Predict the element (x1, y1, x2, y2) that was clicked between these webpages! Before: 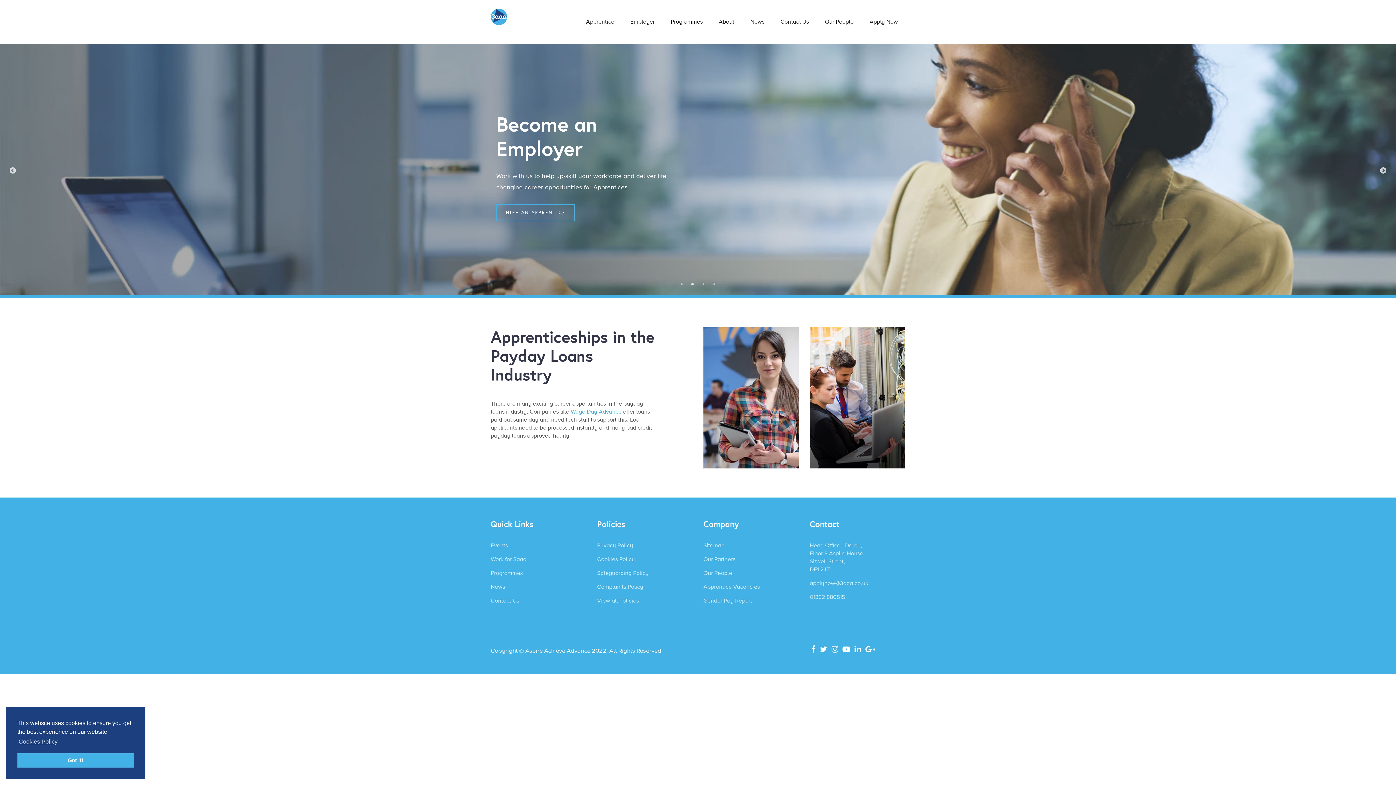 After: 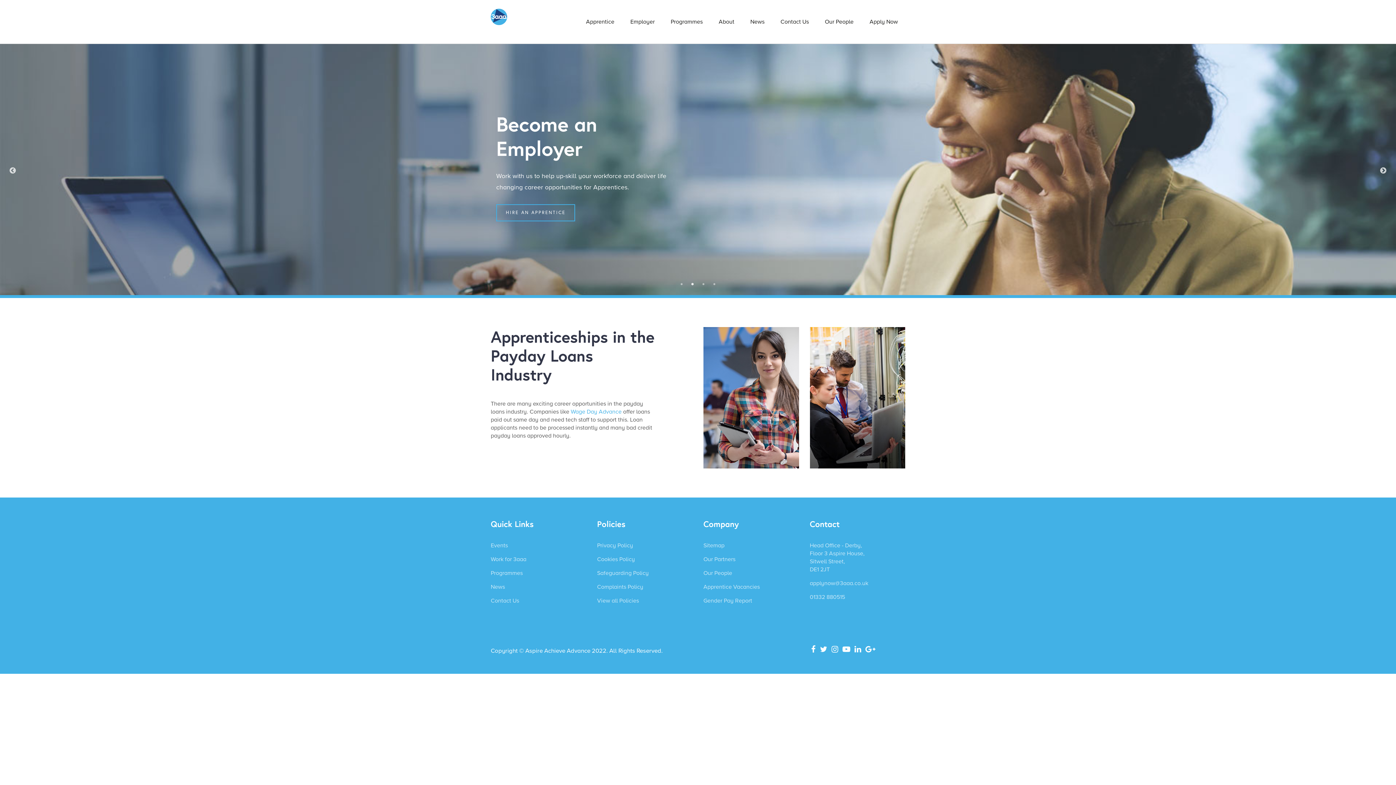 Action: bbox: (17, 753, 133, 768) label: dismiss cookie message